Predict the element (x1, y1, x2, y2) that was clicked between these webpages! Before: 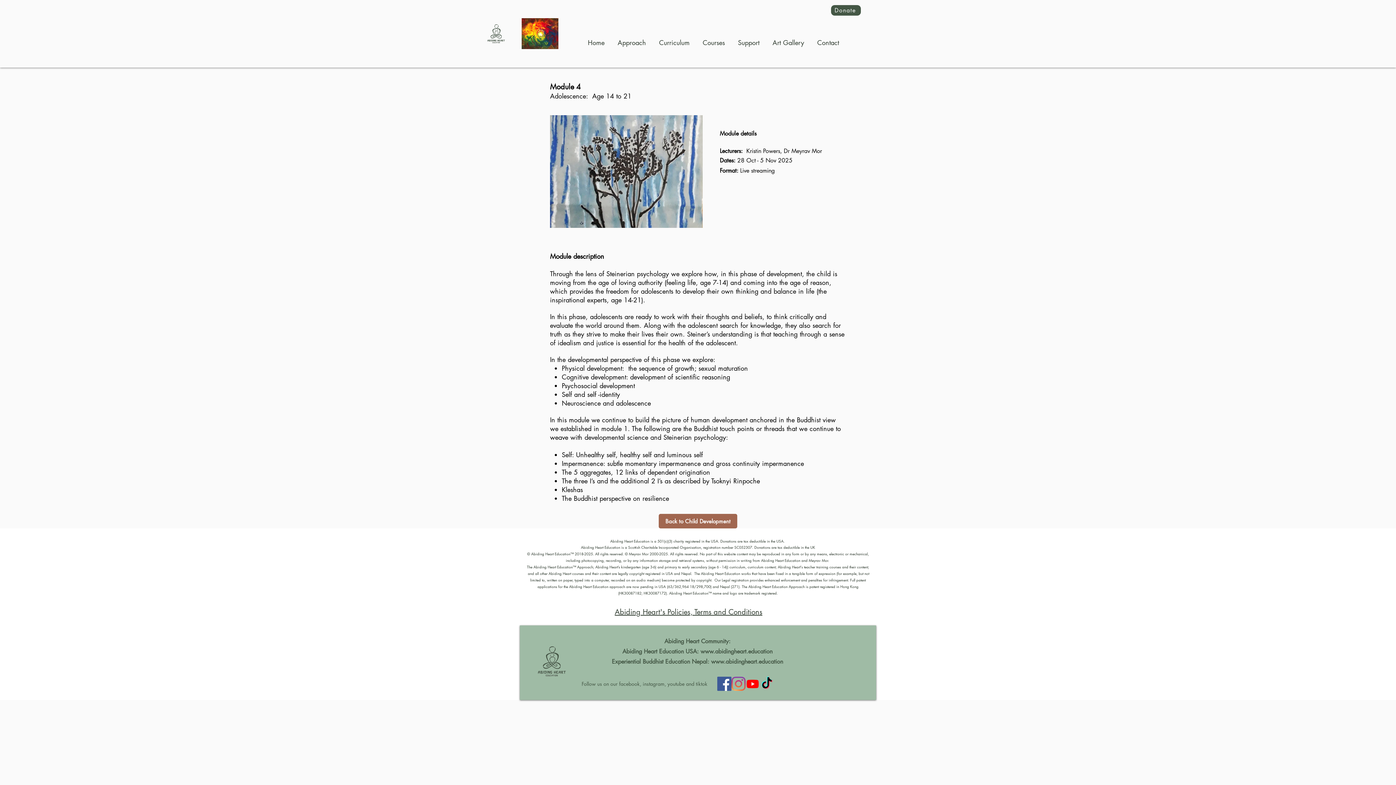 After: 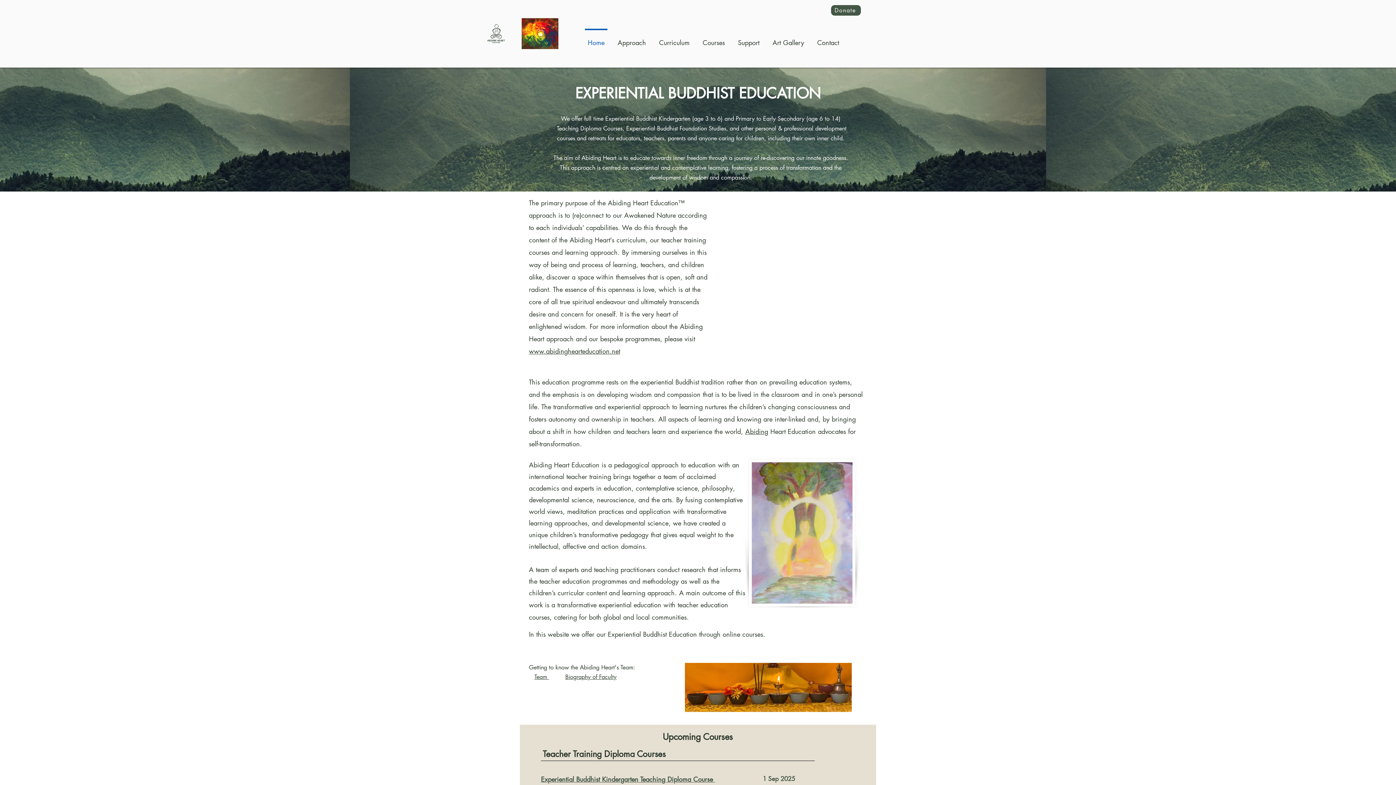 Action: bbox: (485, 21, 508, 45)